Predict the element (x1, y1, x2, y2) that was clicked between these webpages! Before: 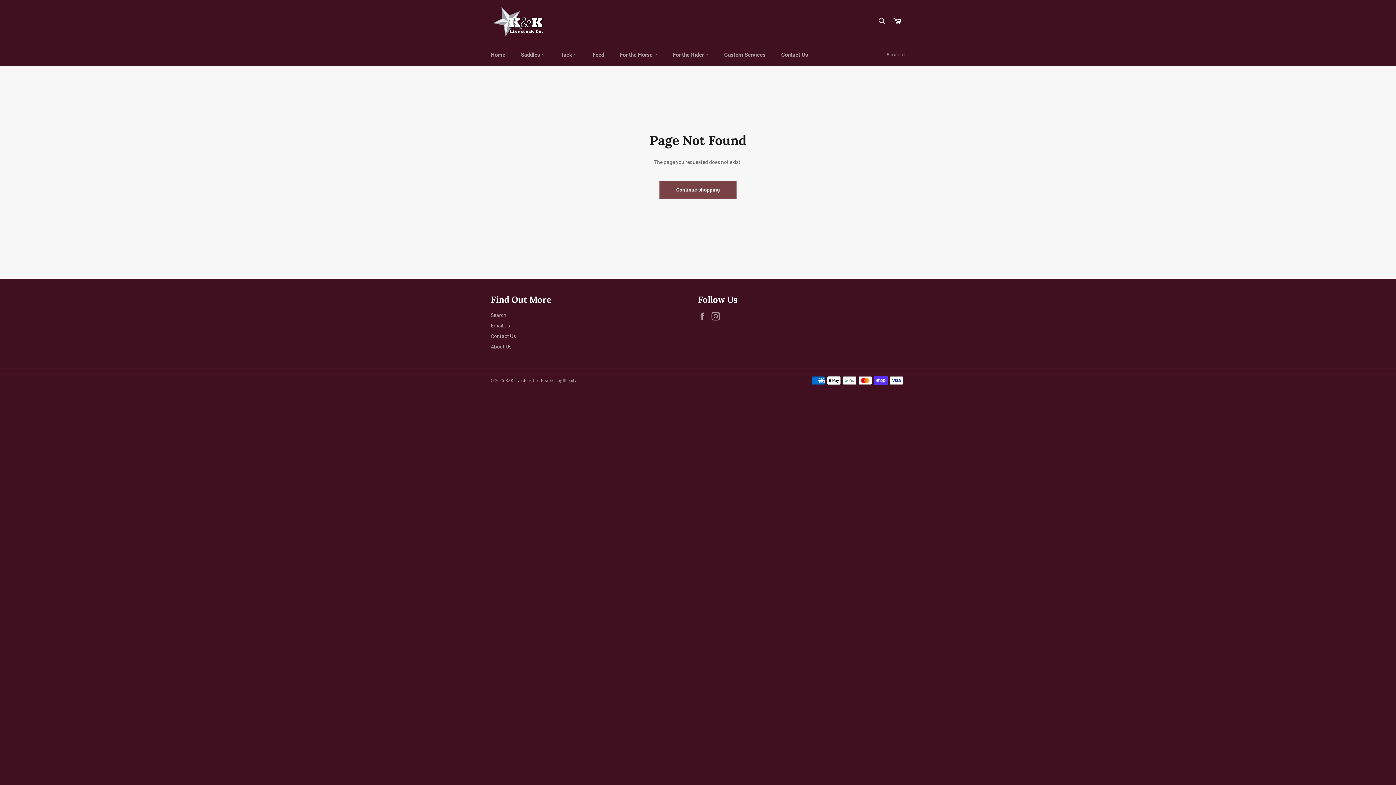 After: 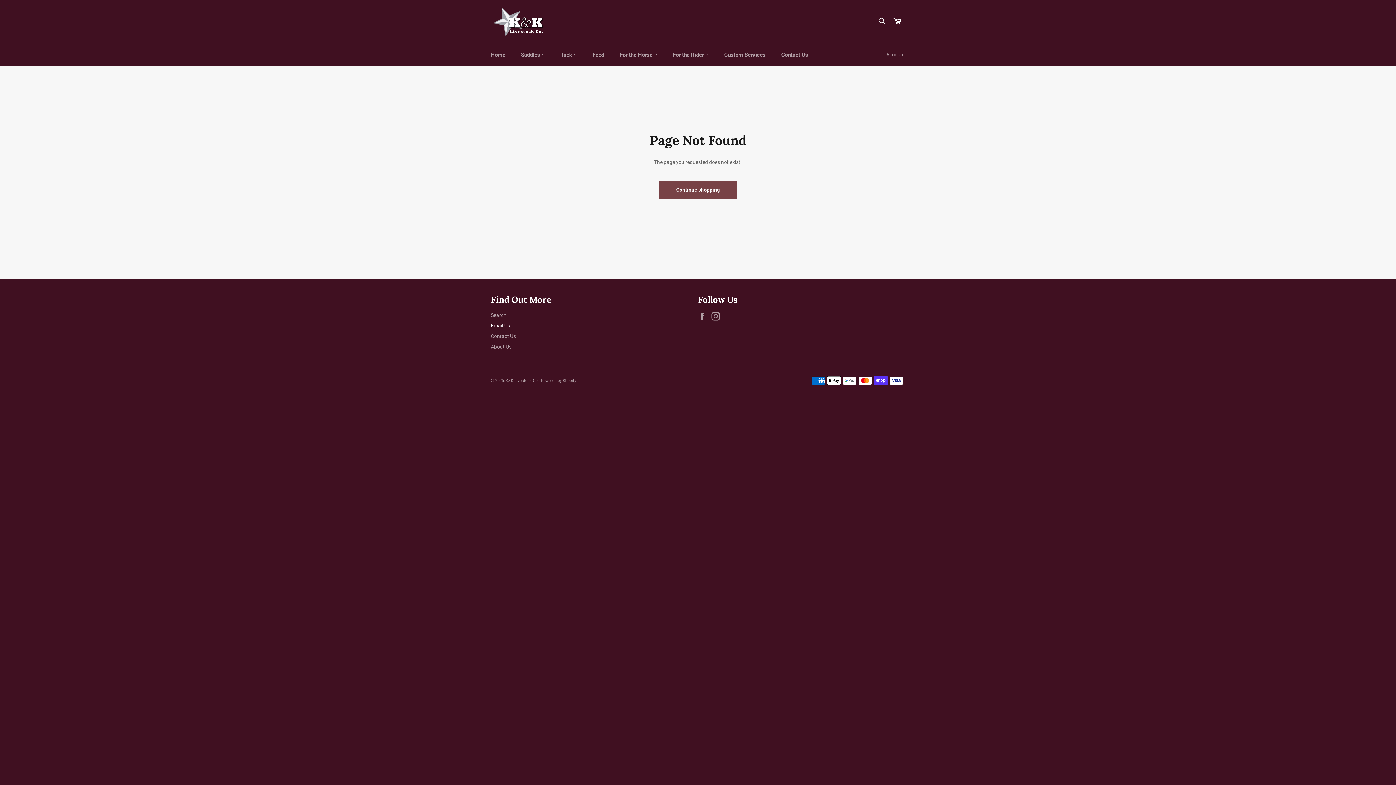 Action: label: Email Us bbox: (490, 322, 510, 328)